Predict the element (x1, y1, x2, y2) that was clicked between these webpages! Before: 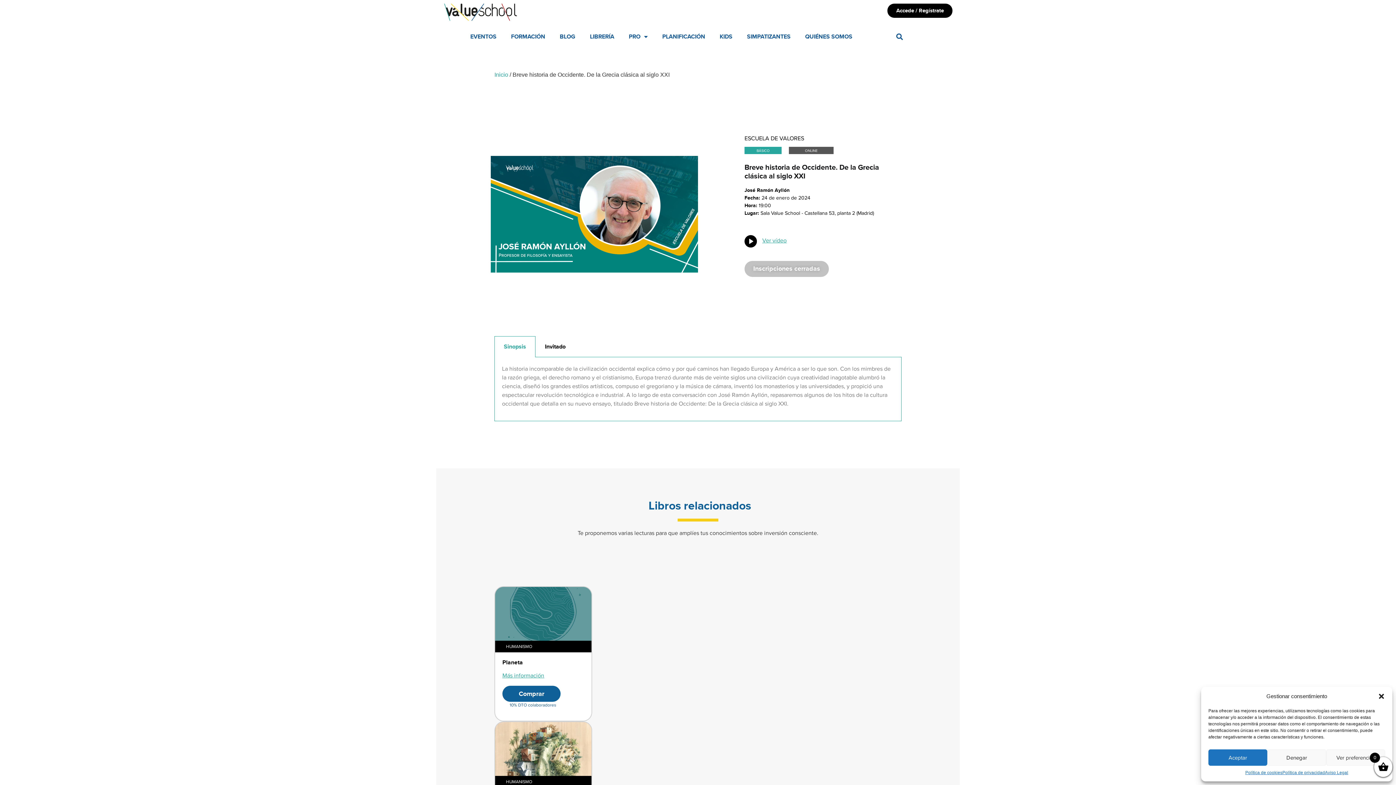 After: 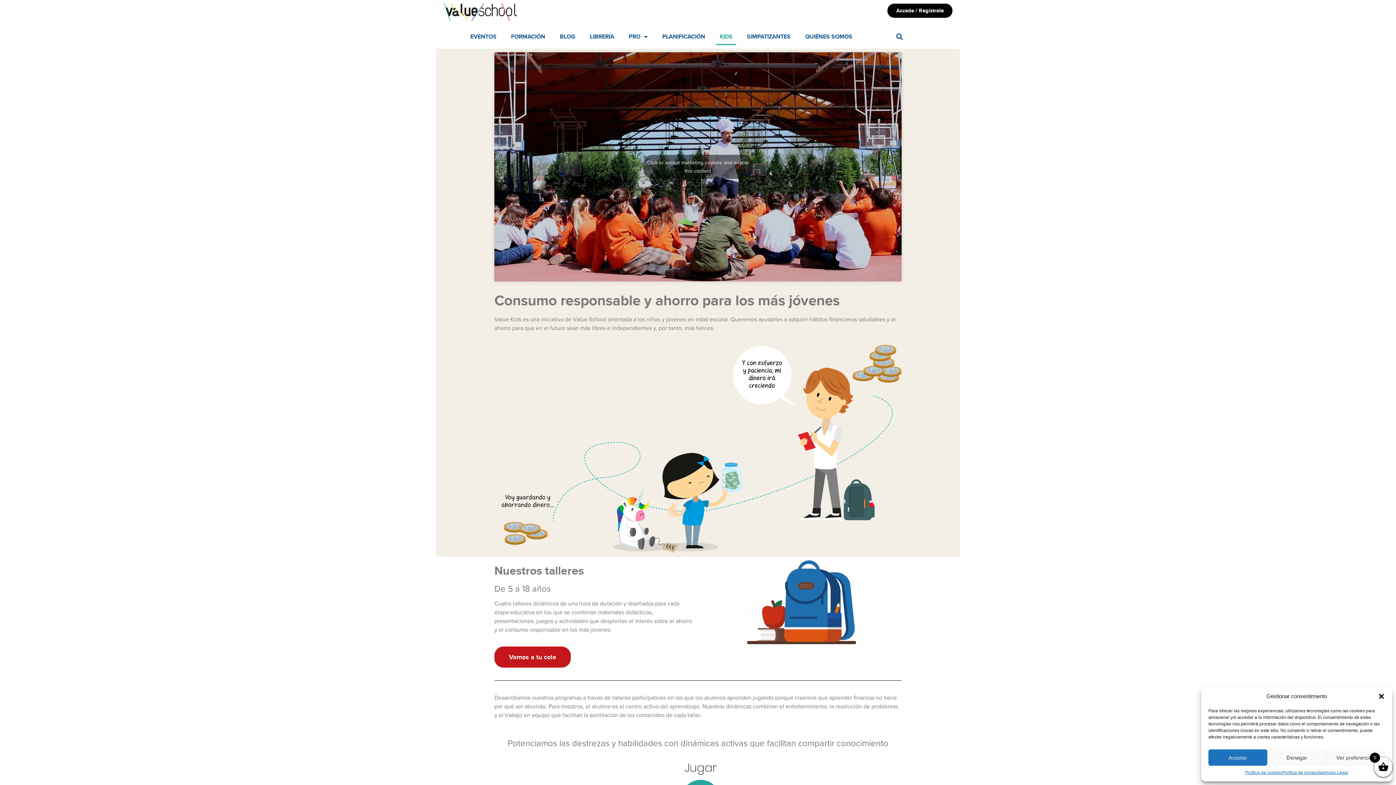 Action: bbox: (716, 28, 736, 45) label: KIDS